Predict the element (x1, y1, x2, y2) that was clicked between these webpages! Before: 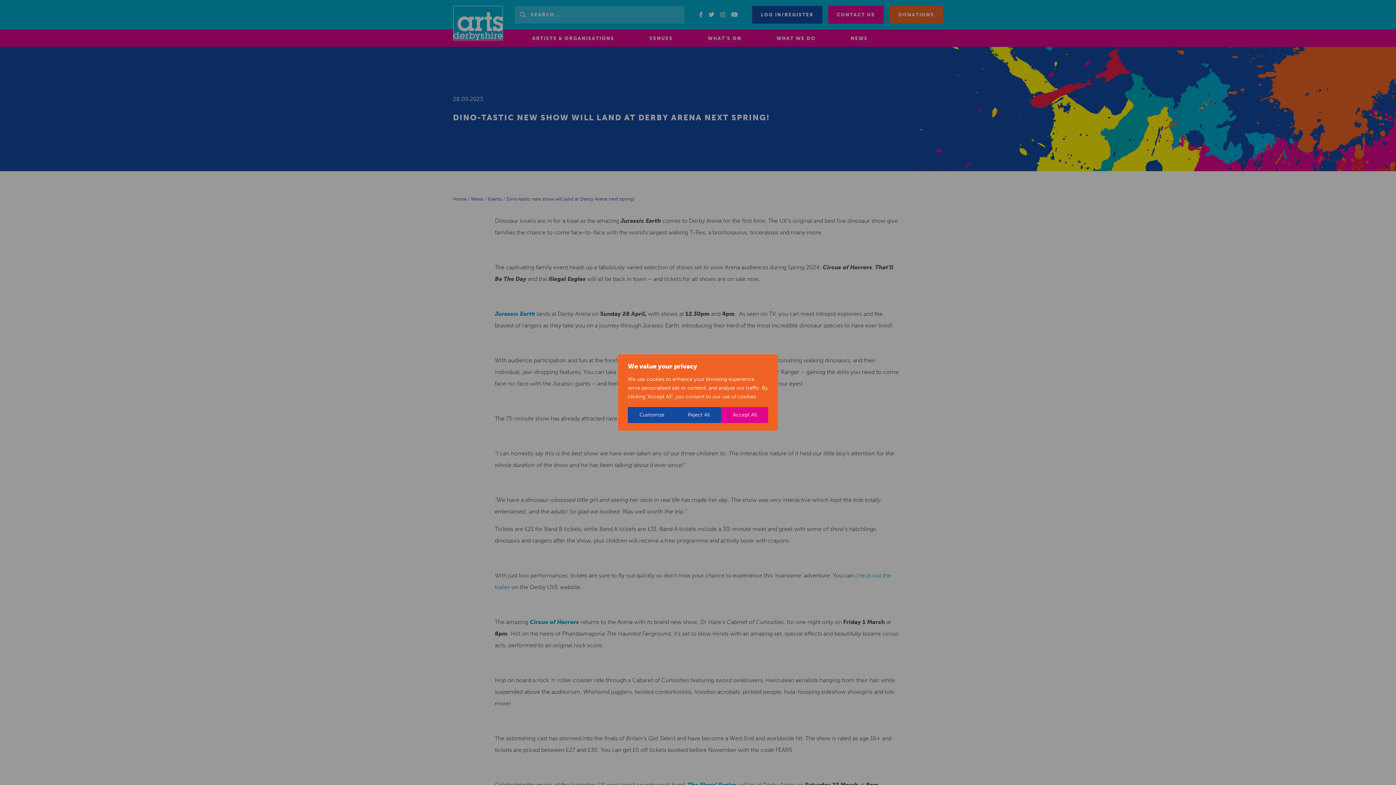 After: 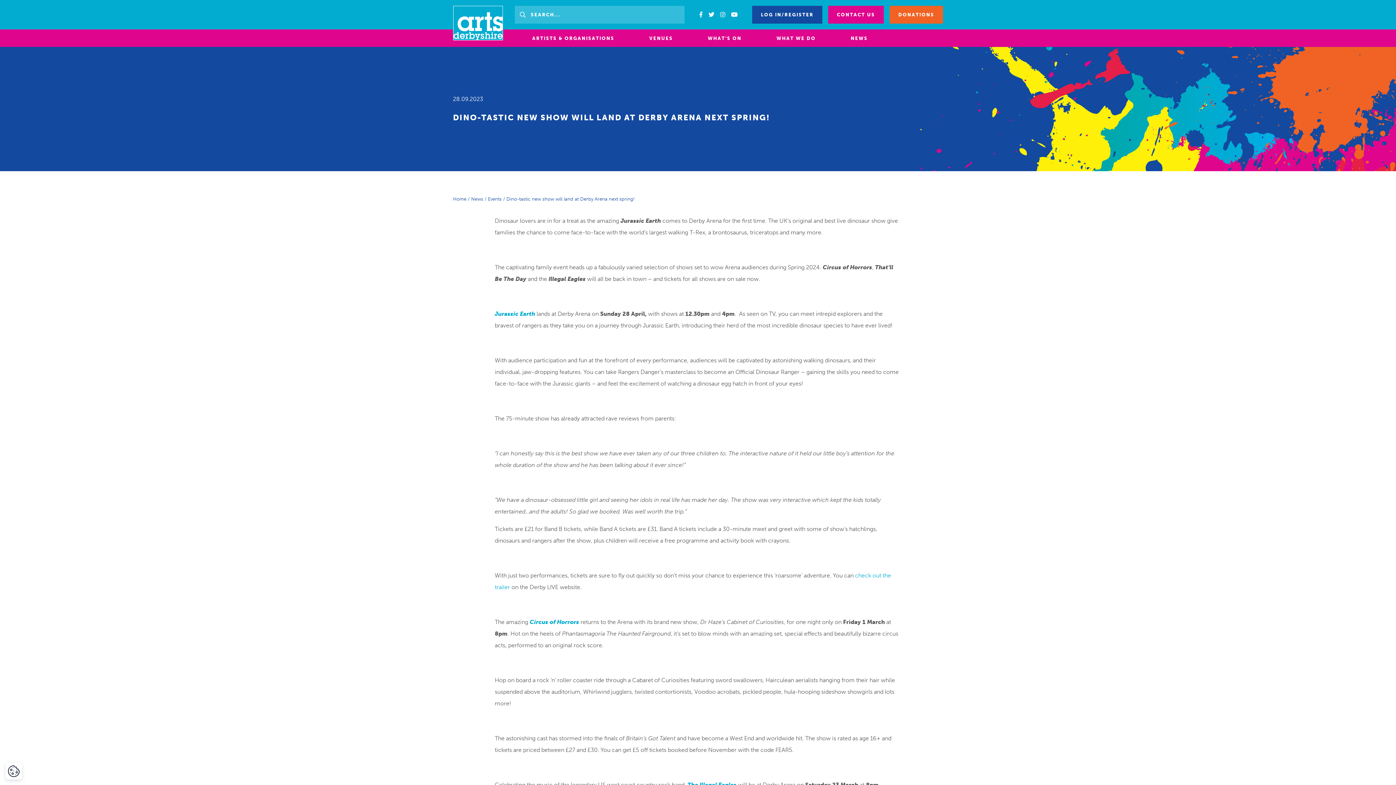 Action: bbox: (721, 407, 768, 423) label: Accept All